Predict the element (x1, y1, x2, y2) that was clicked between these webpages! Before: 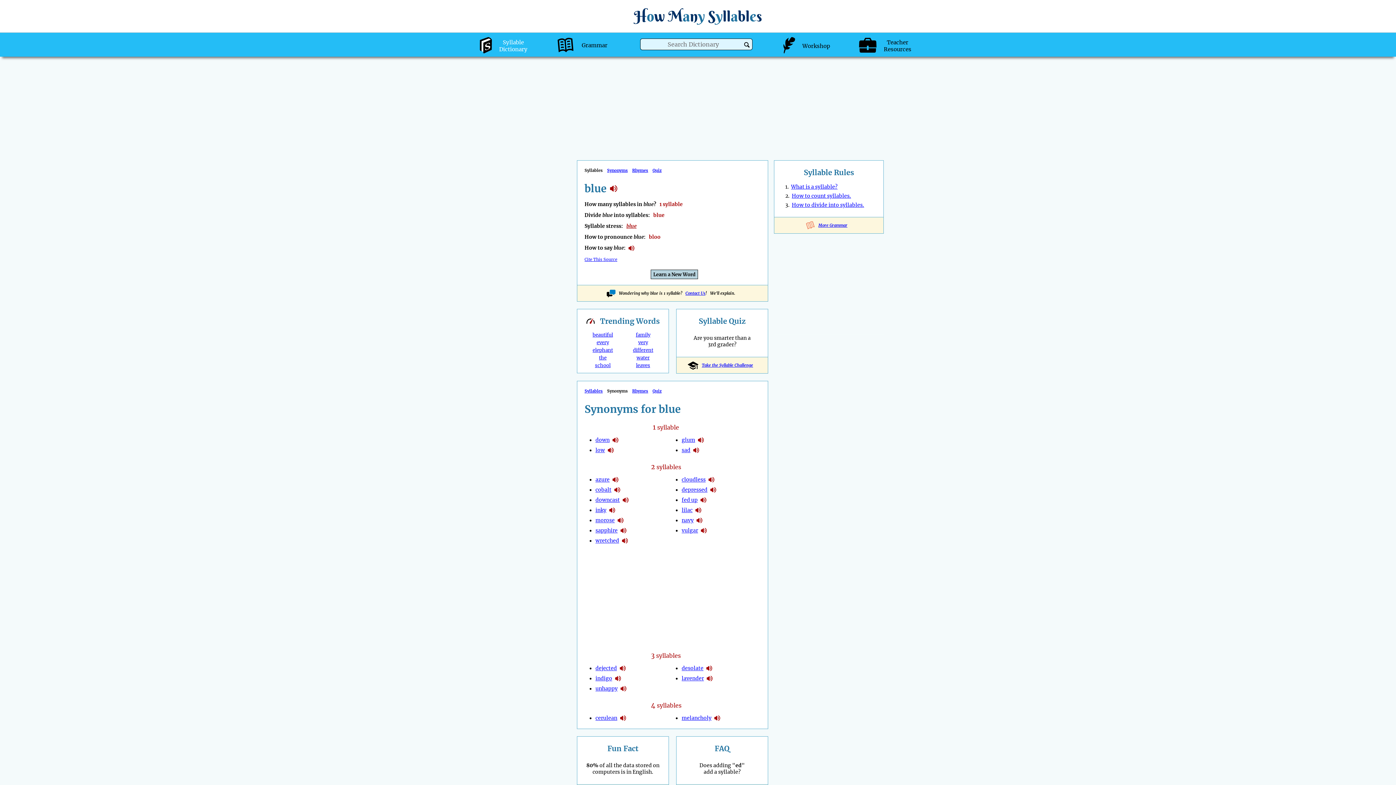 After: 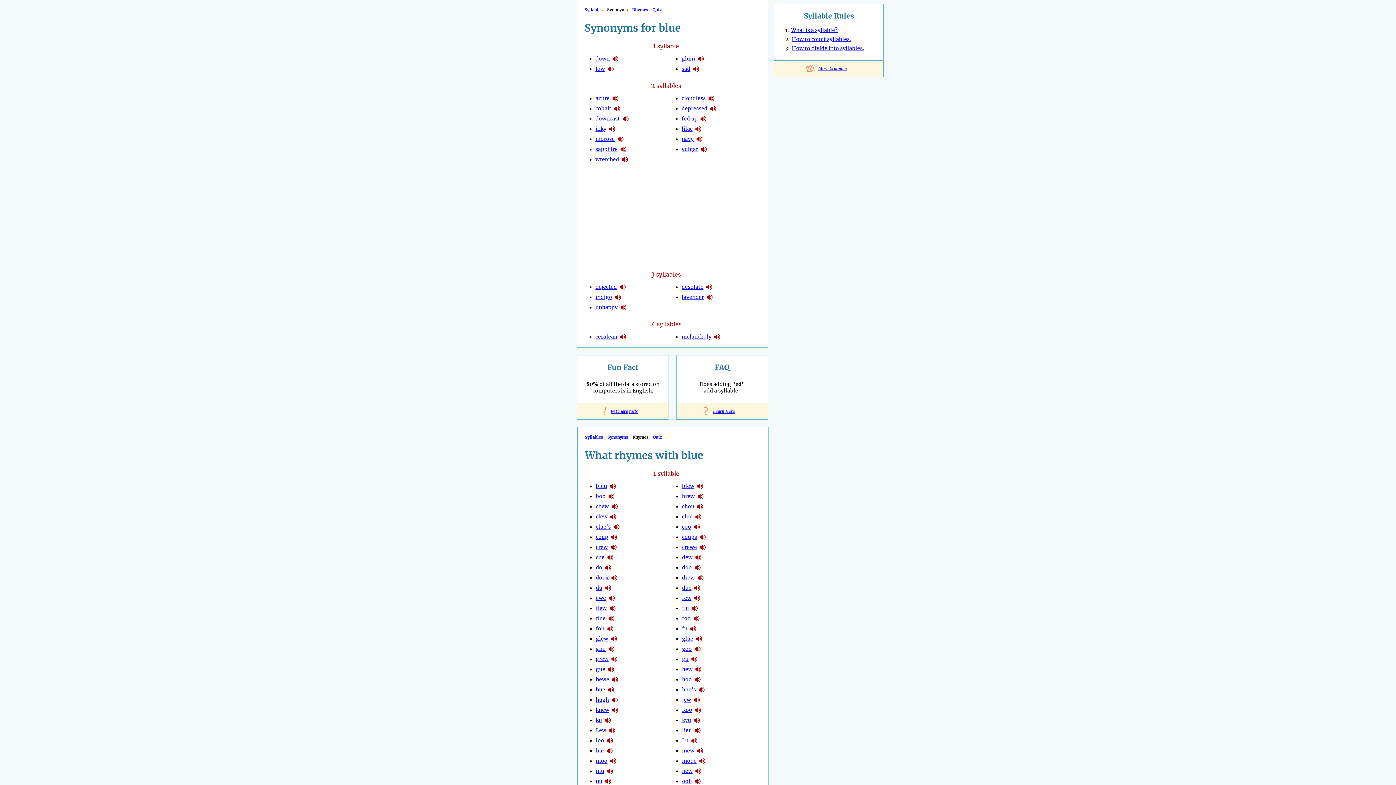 Action: bbox: (607, 168, 628, 173) label: Synonyms